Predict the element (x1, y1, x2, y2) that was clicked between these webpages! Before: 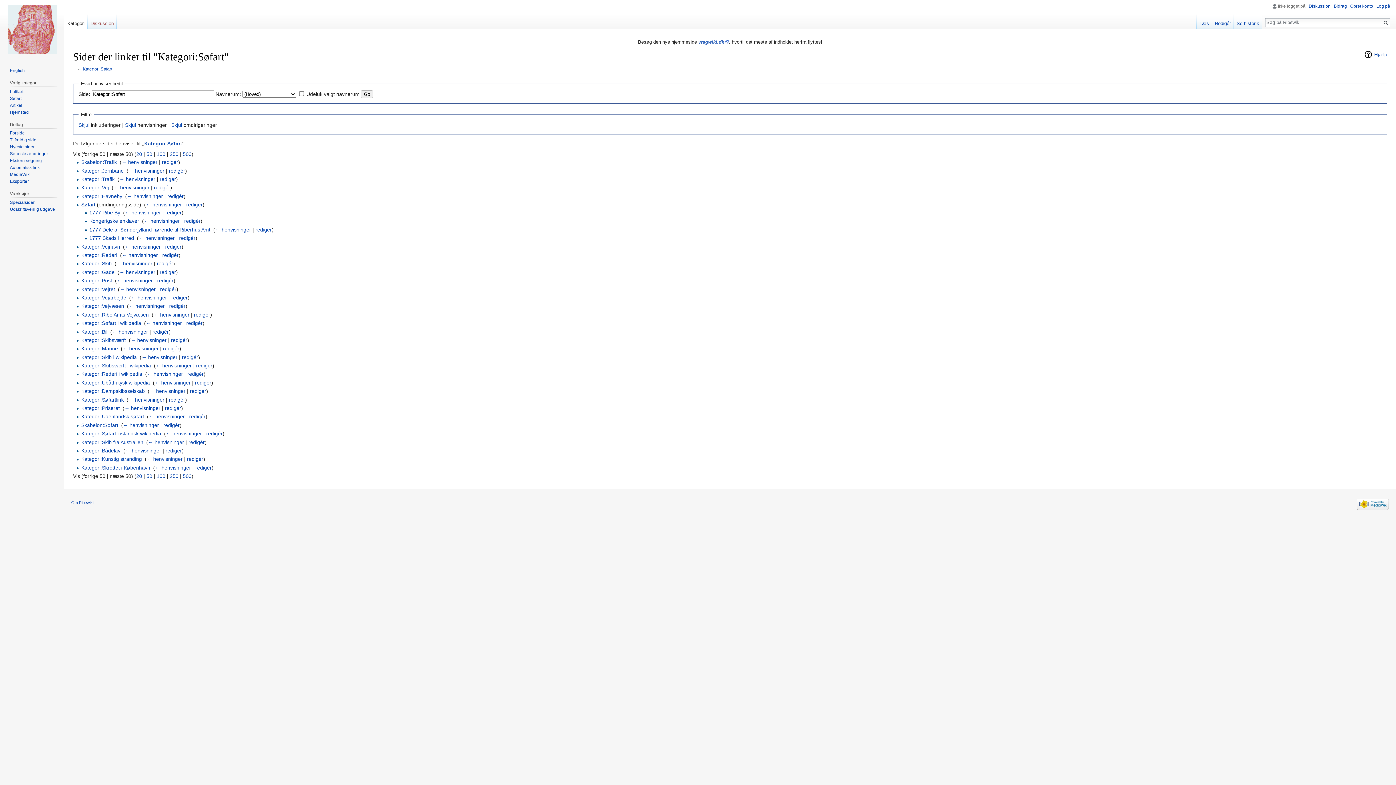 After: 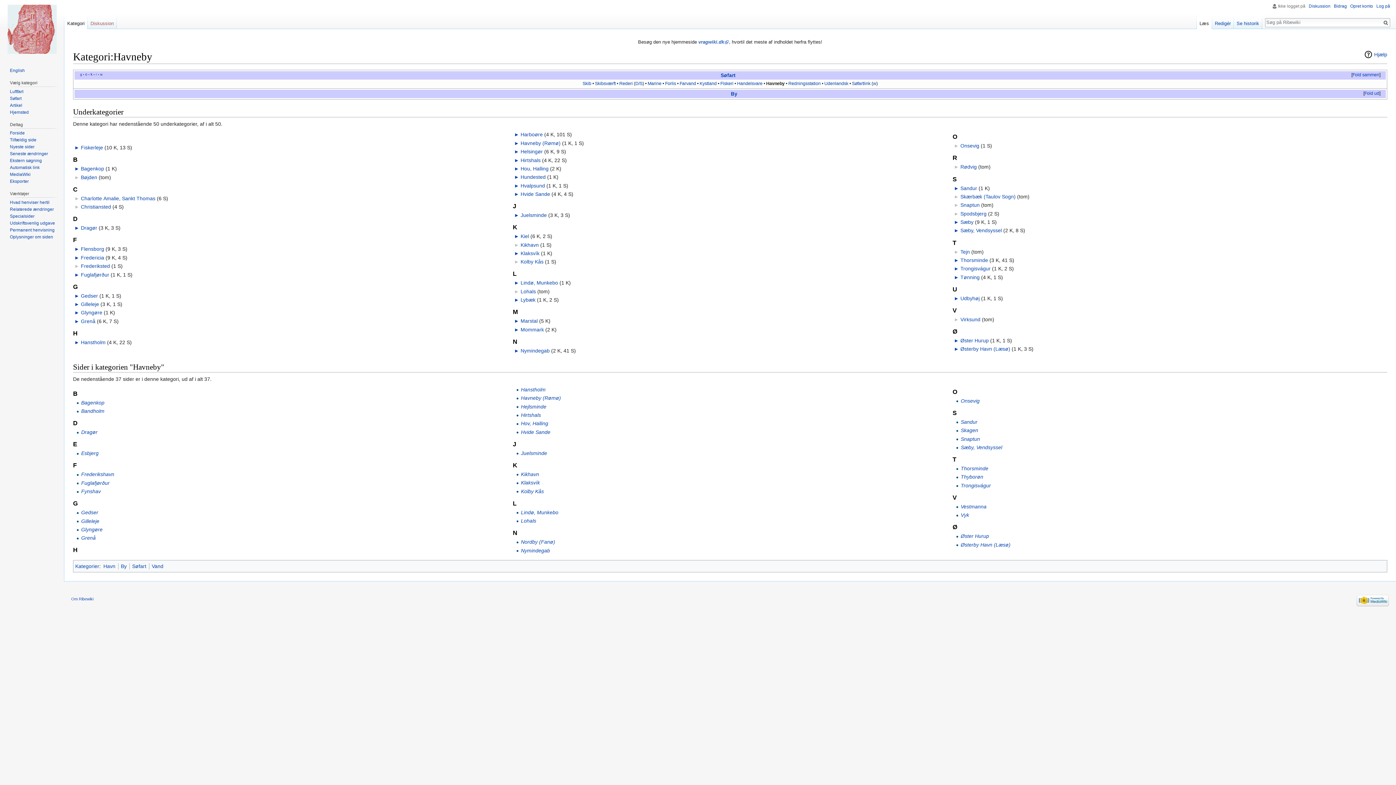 Action: bbox: (81, 193, 122, 199) label: Kategori:Havneby